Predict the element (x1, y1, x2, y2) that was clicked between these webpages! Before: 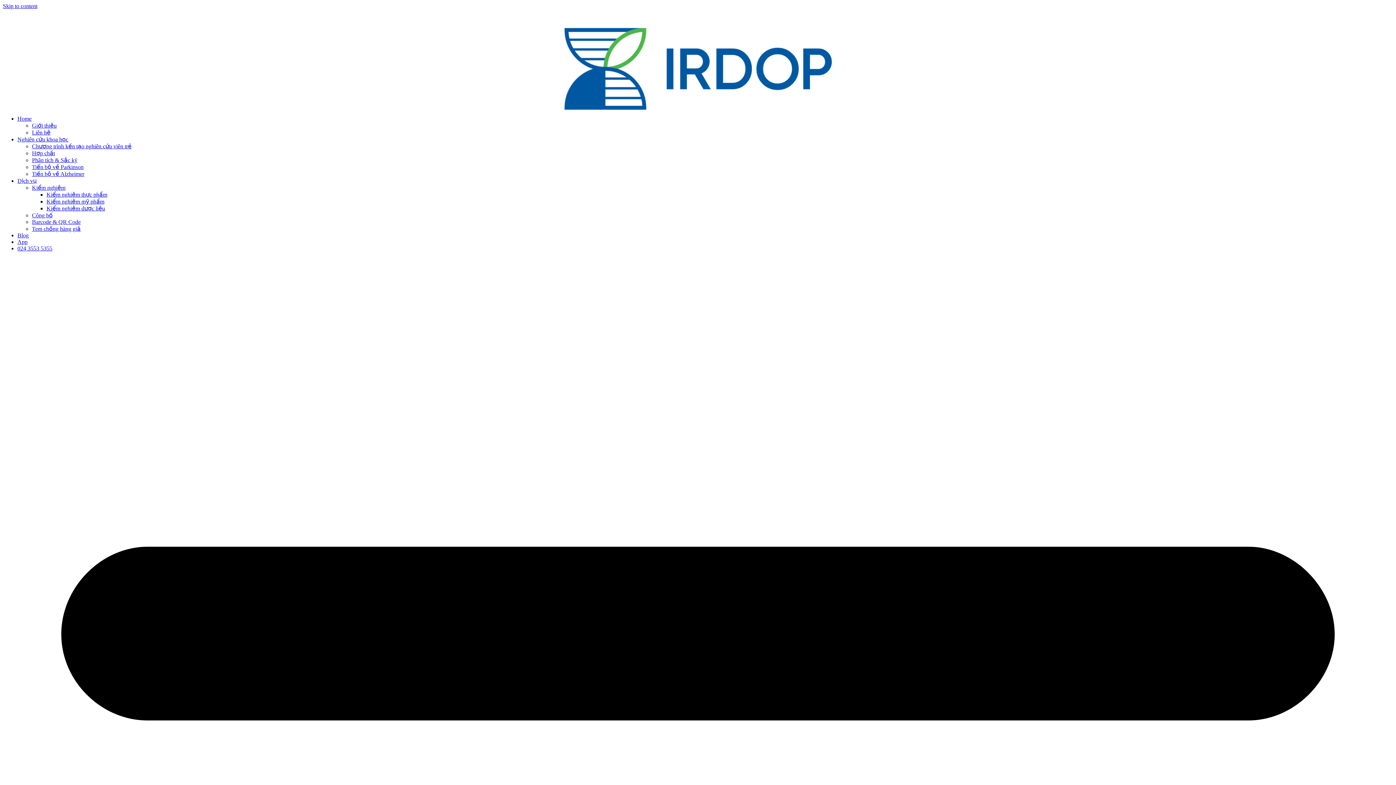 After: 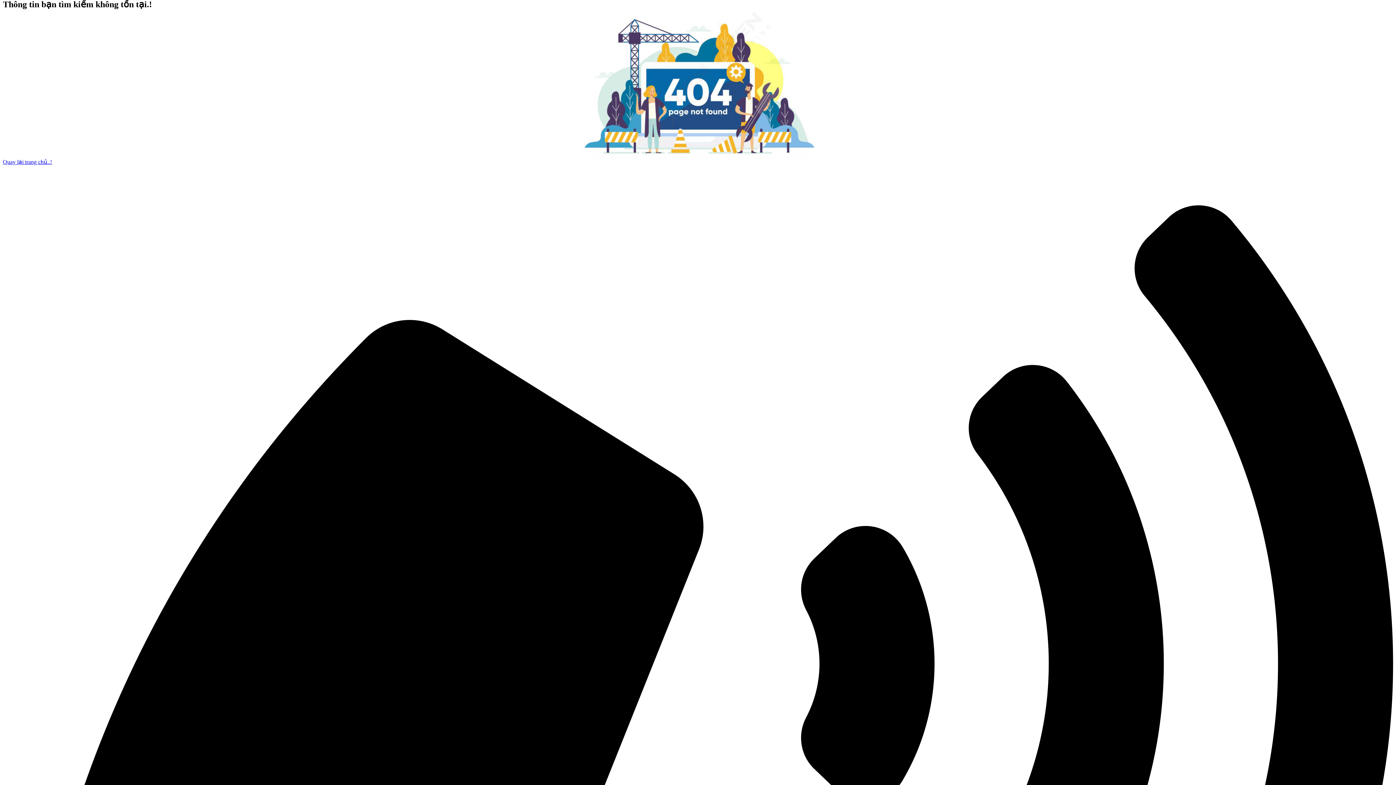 Action: bbox: (2, 2, 37, 9) label: Skip to content